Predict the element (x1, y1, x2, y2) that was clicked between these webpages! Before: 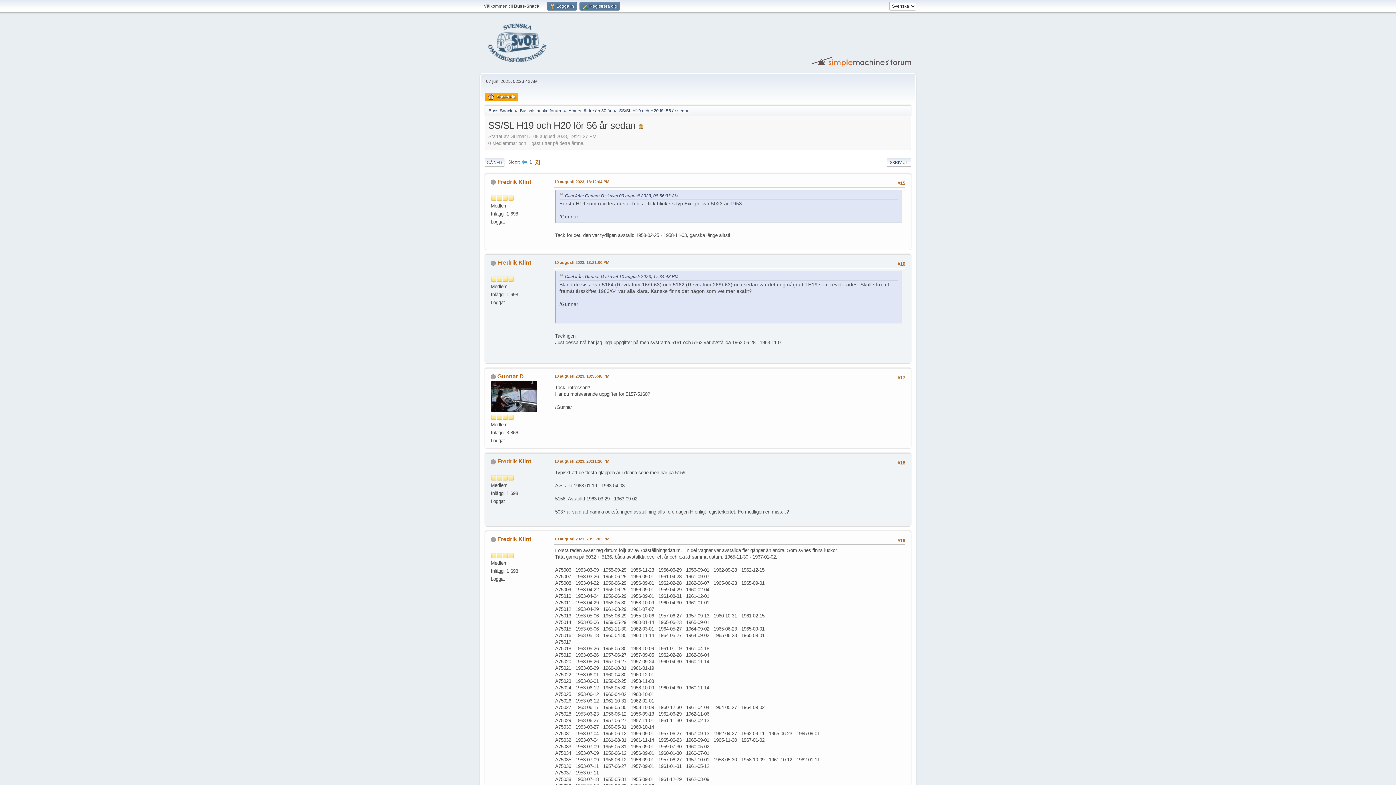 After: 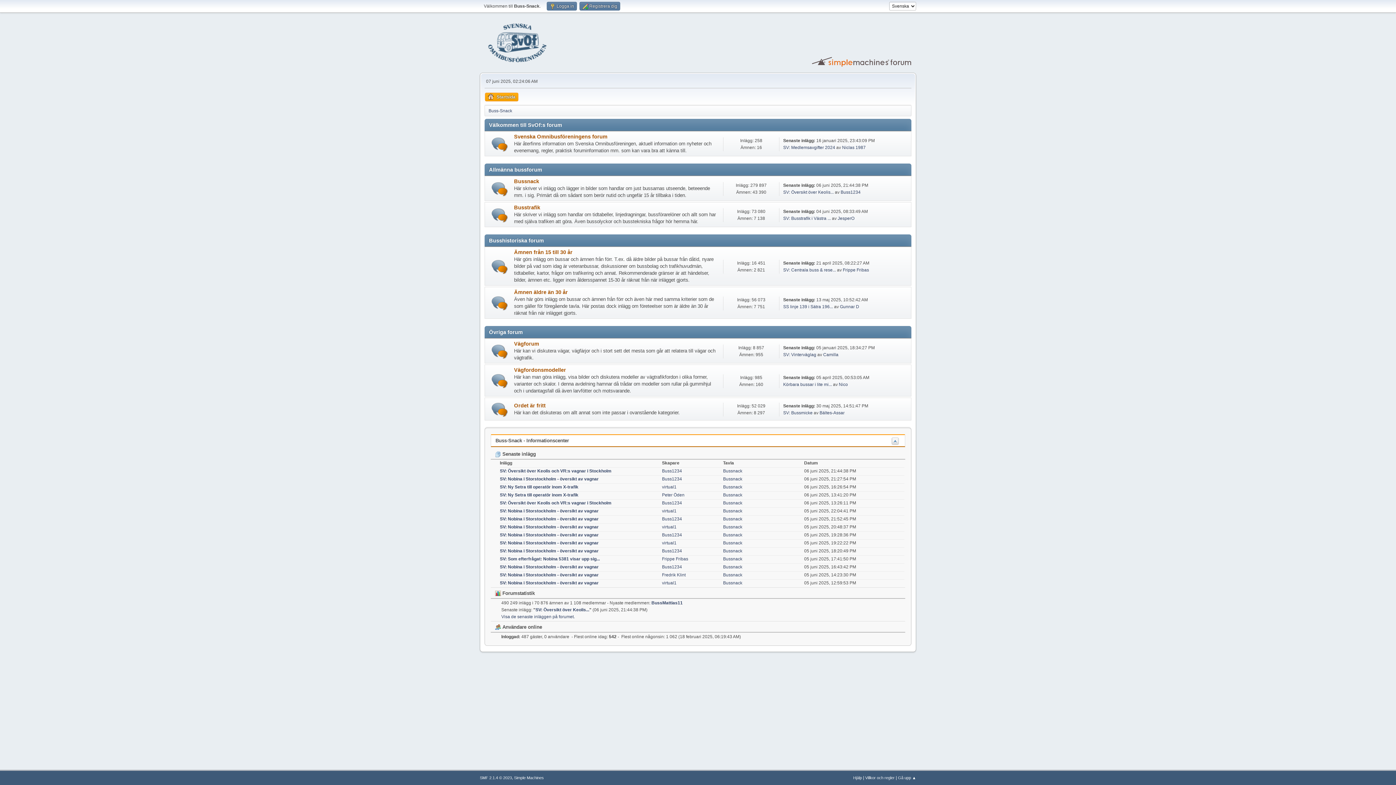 Action: label: Startsida bbox: (485, 92, 518, 101)